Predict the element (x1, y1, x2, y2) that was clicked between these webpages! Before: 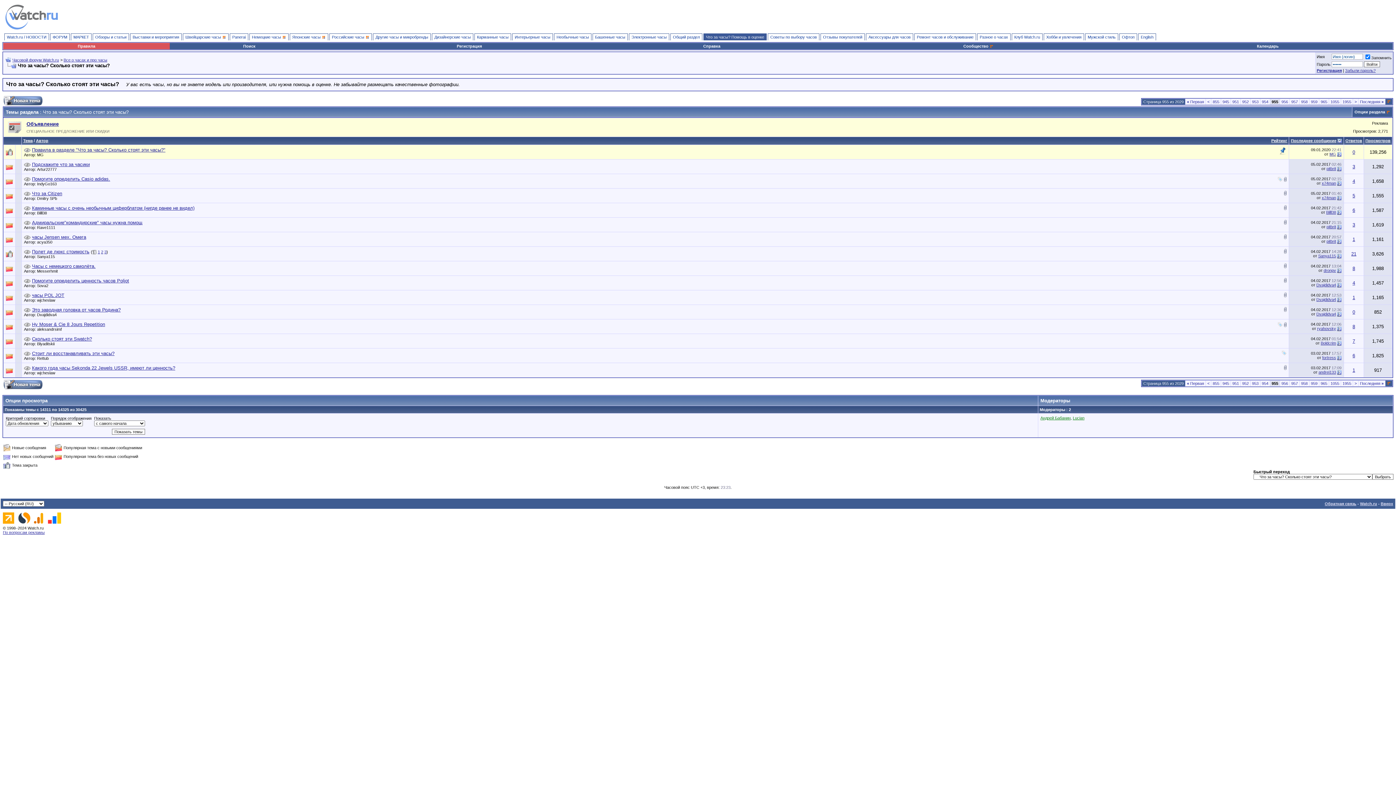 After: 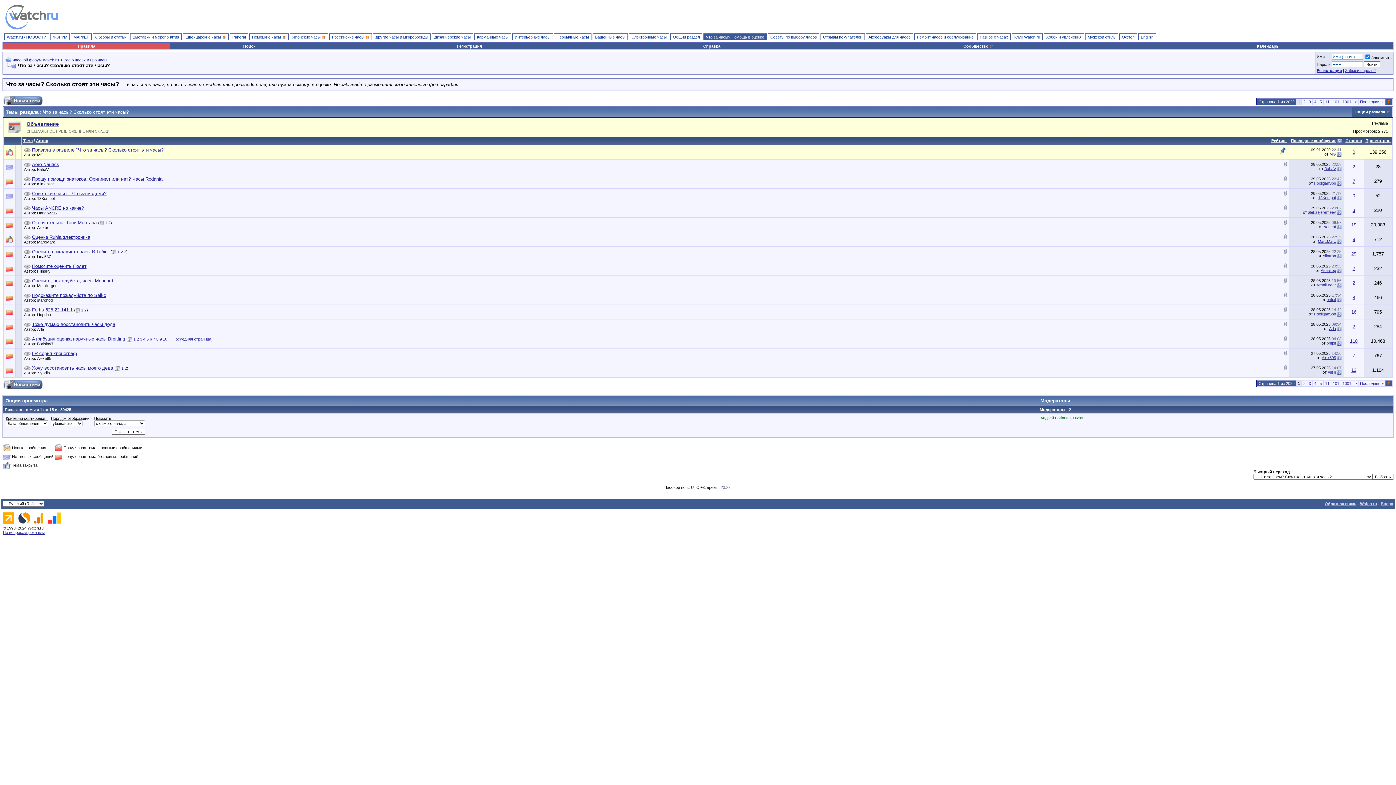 Action: label: Последнее сообщение bbox: (1291, 138, 1336, 142)